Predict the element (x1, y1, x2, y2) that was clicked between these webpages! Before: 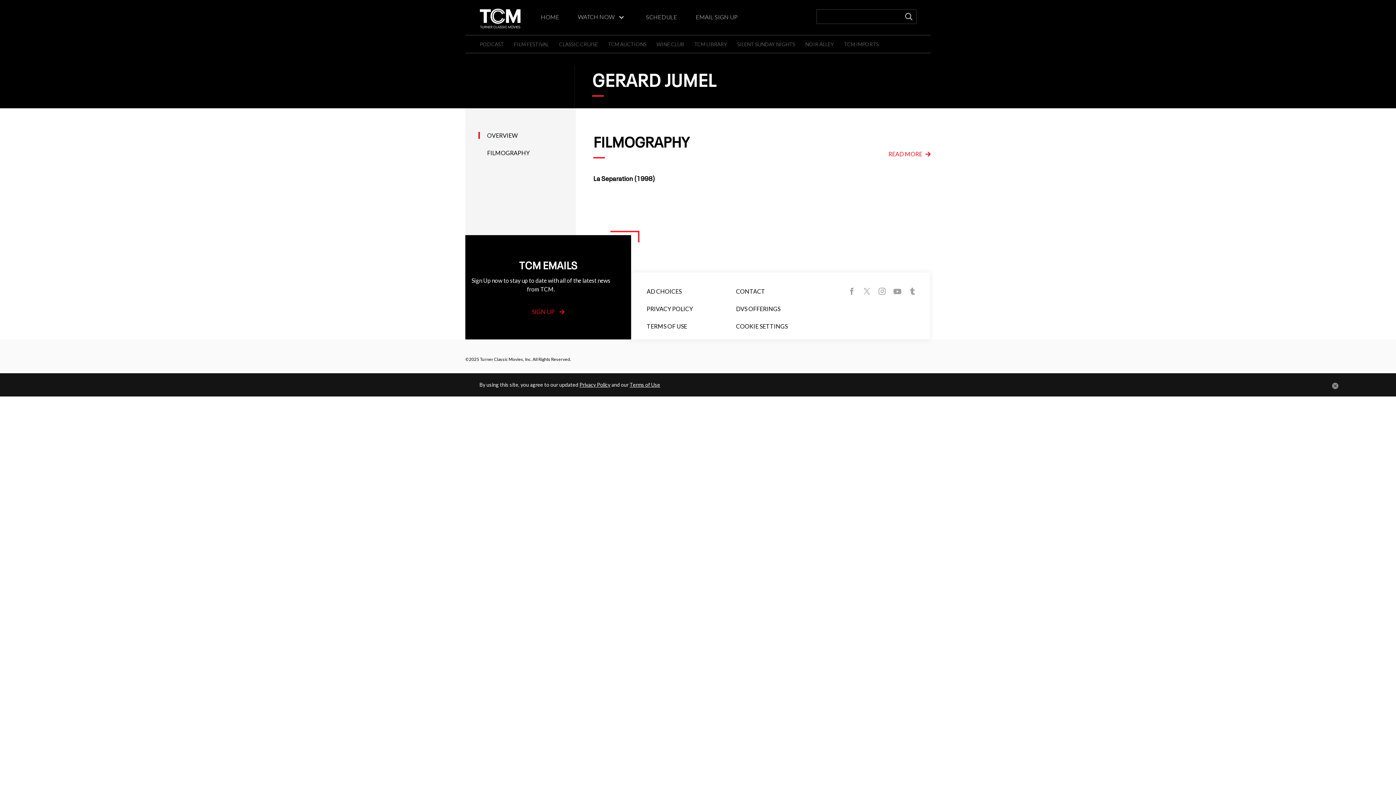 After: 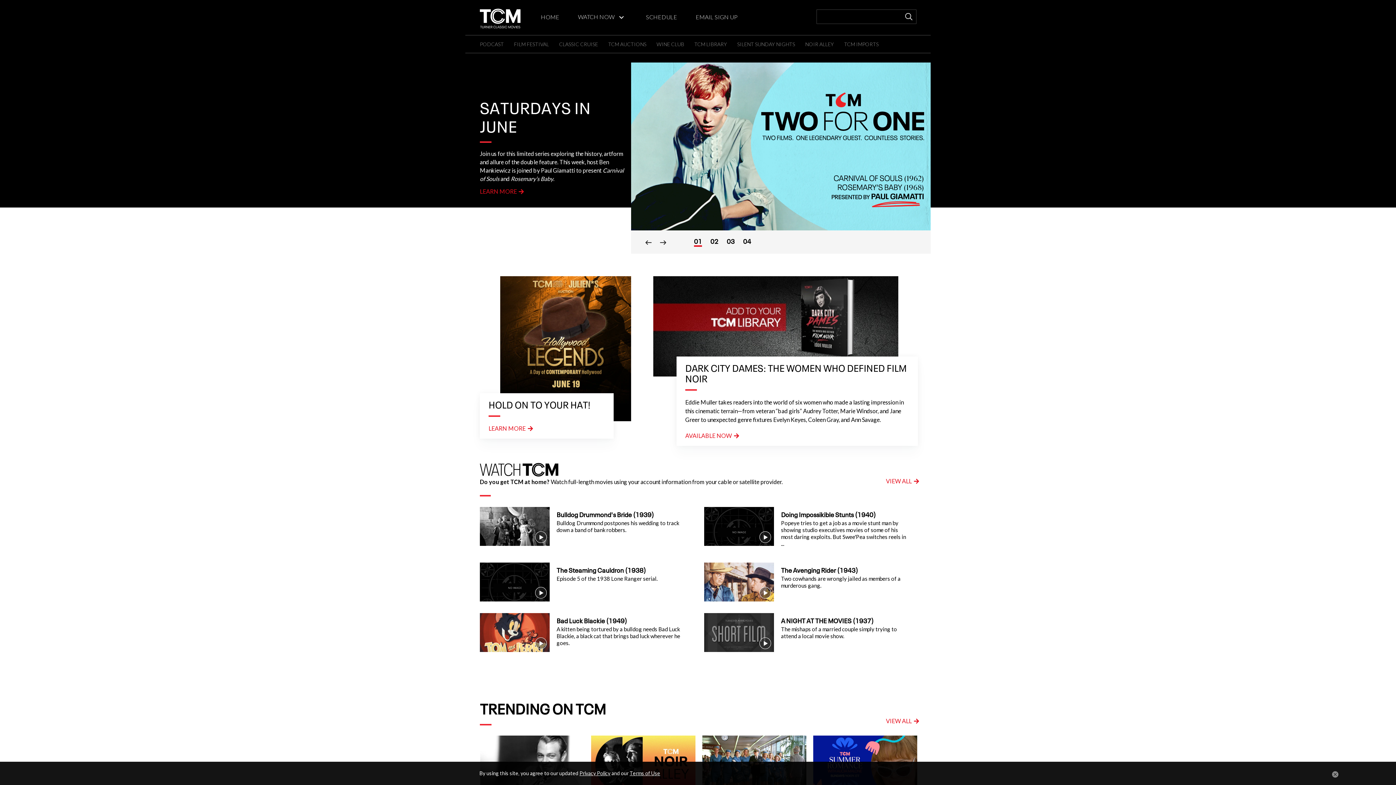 Action: label:   bbox: (465, 13, 521, 20)